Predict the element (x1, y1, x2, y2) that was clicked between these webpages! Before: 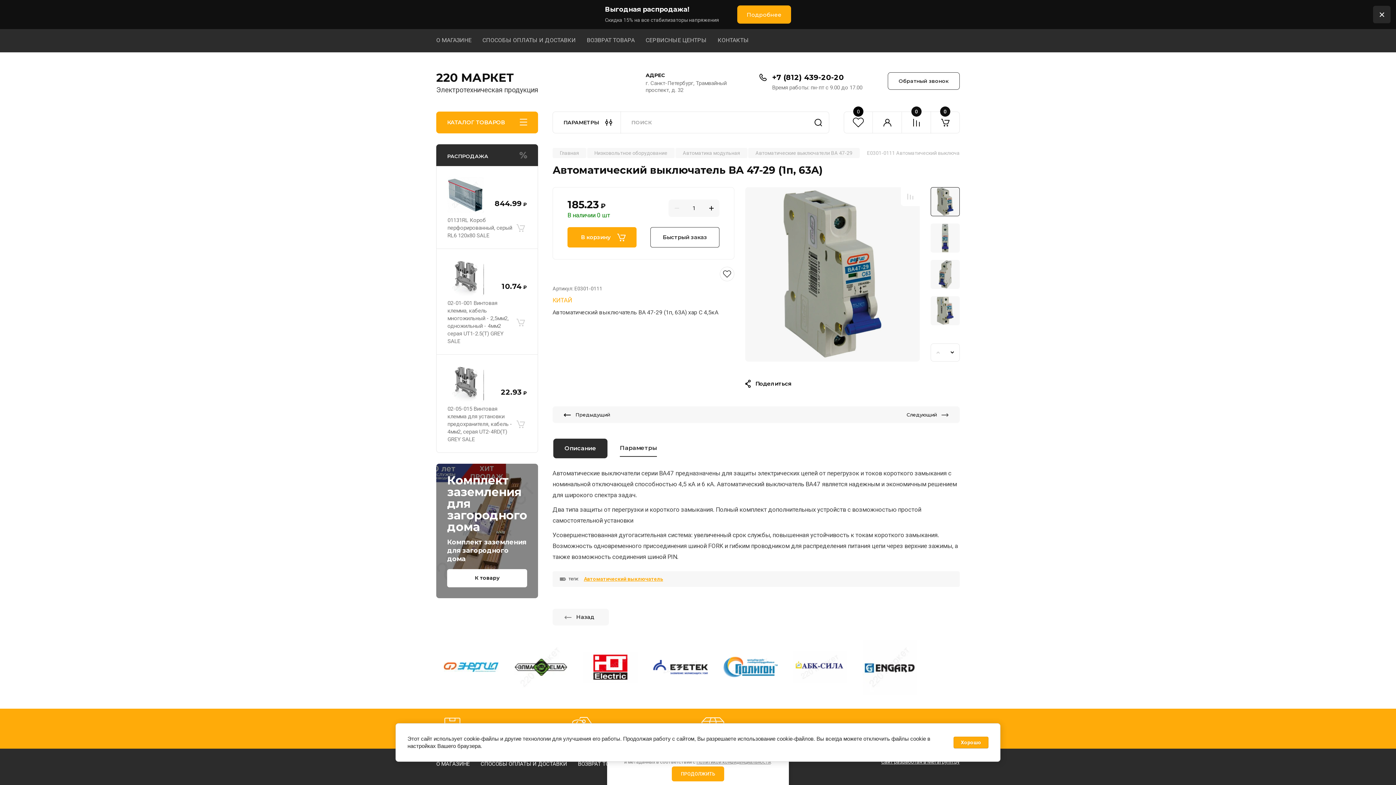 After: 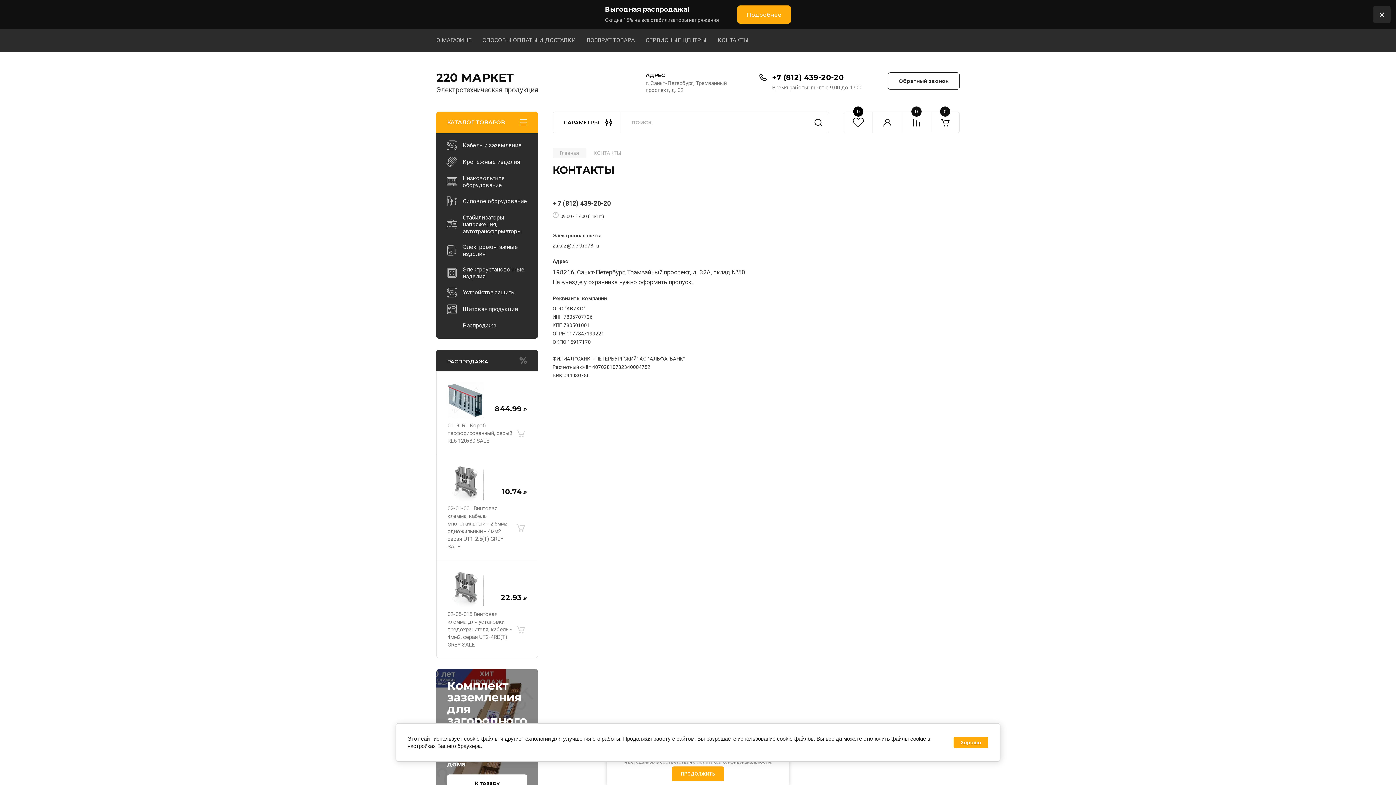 Action: bbox: (706, 29, 749, 52) label: КОНТАКТЫ